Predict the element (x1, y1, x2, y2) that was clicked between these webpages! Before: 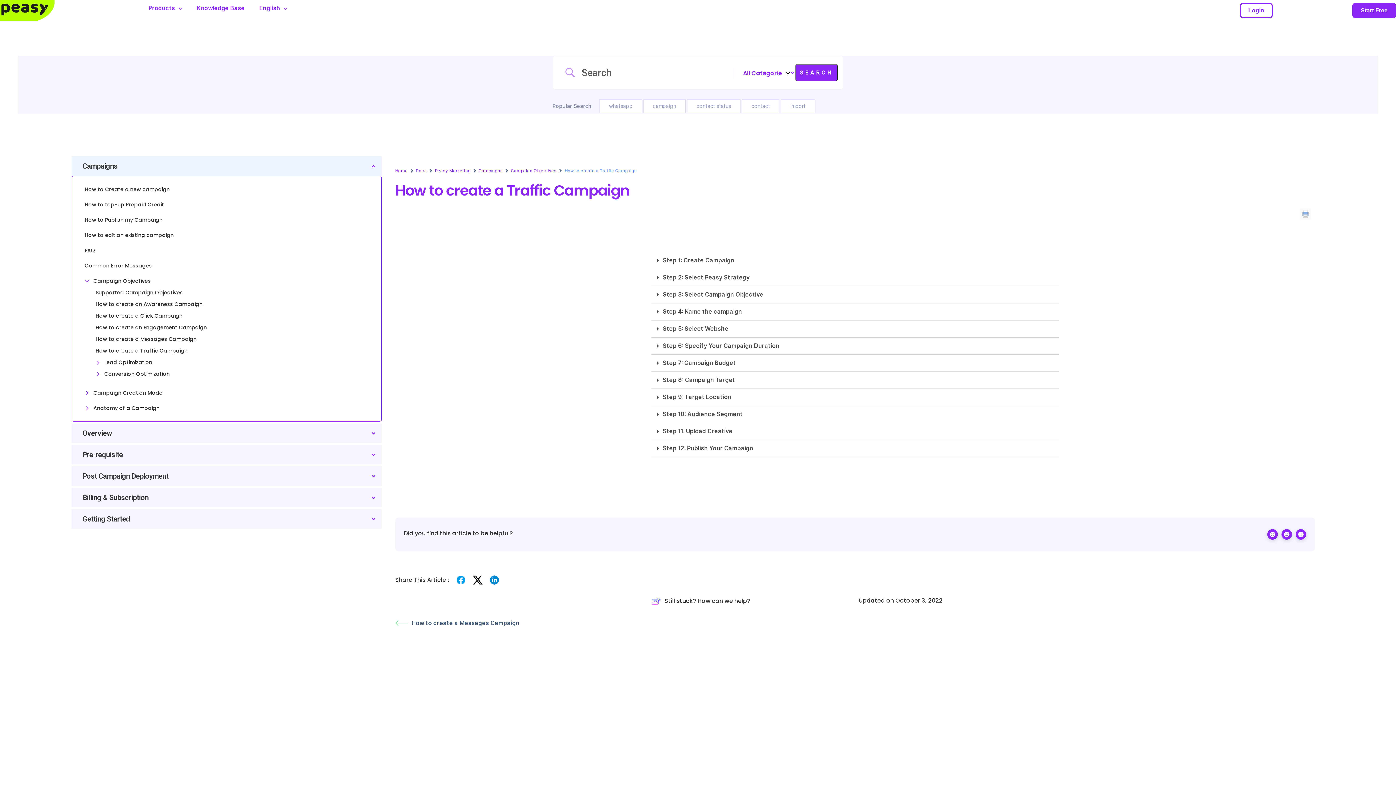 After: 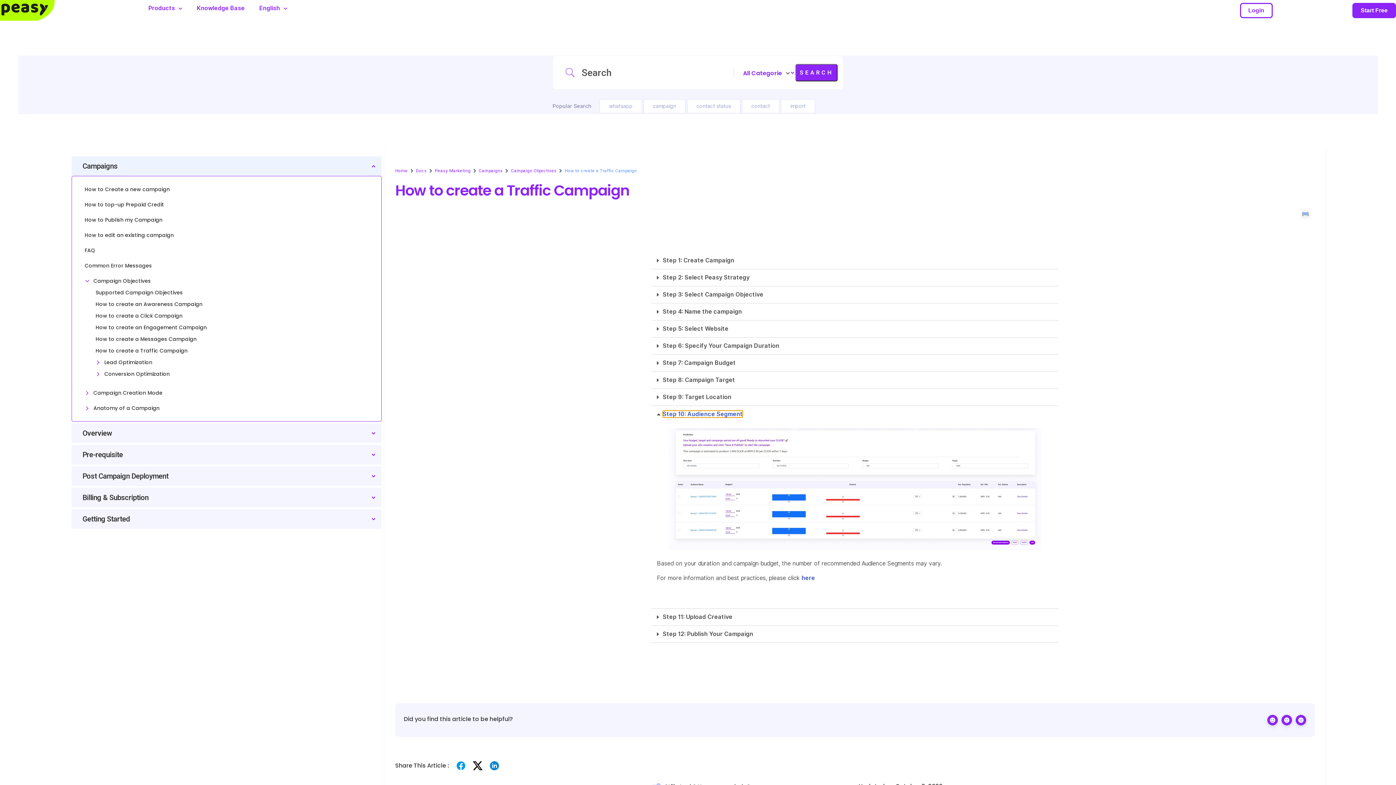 Action: label: Step 10: Audience Segment bbox: (662, 411, 742, 417)